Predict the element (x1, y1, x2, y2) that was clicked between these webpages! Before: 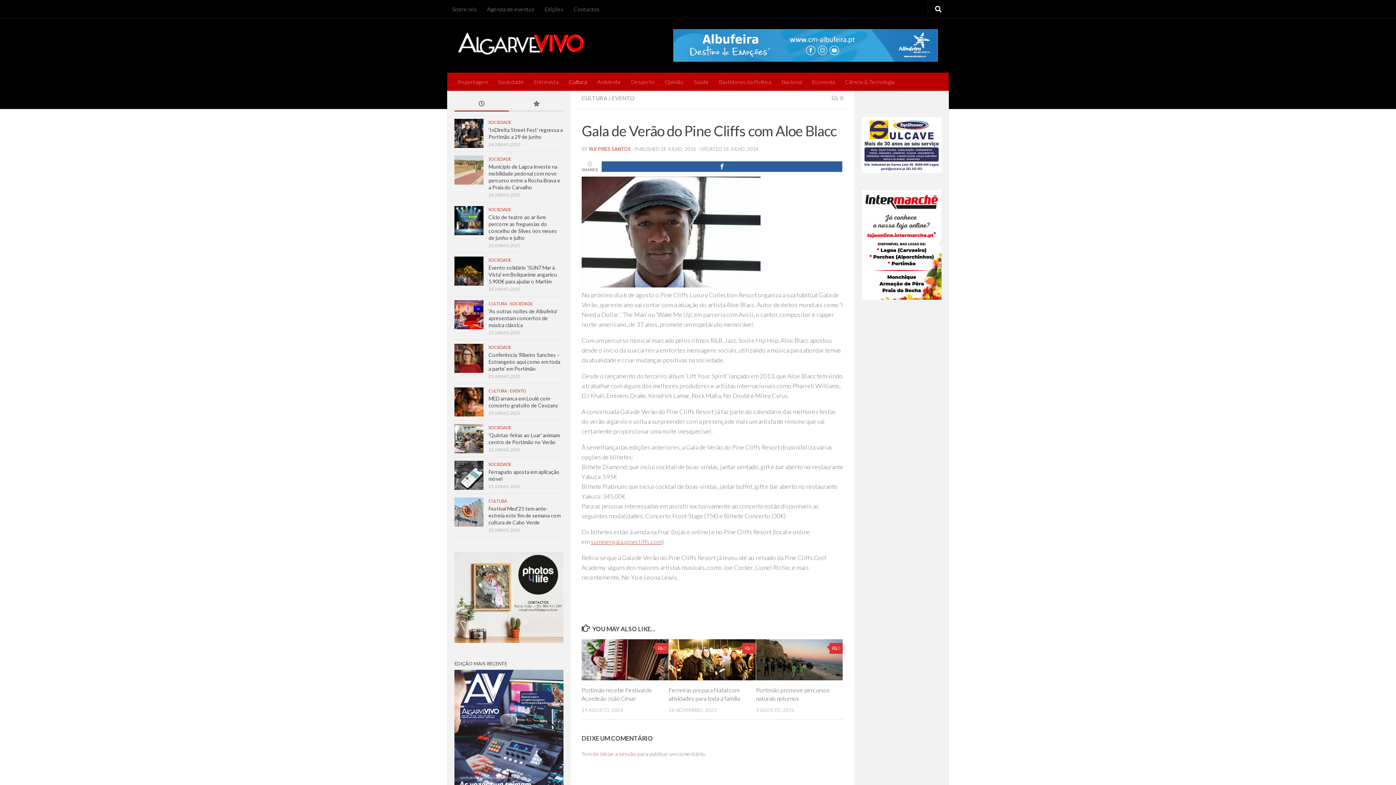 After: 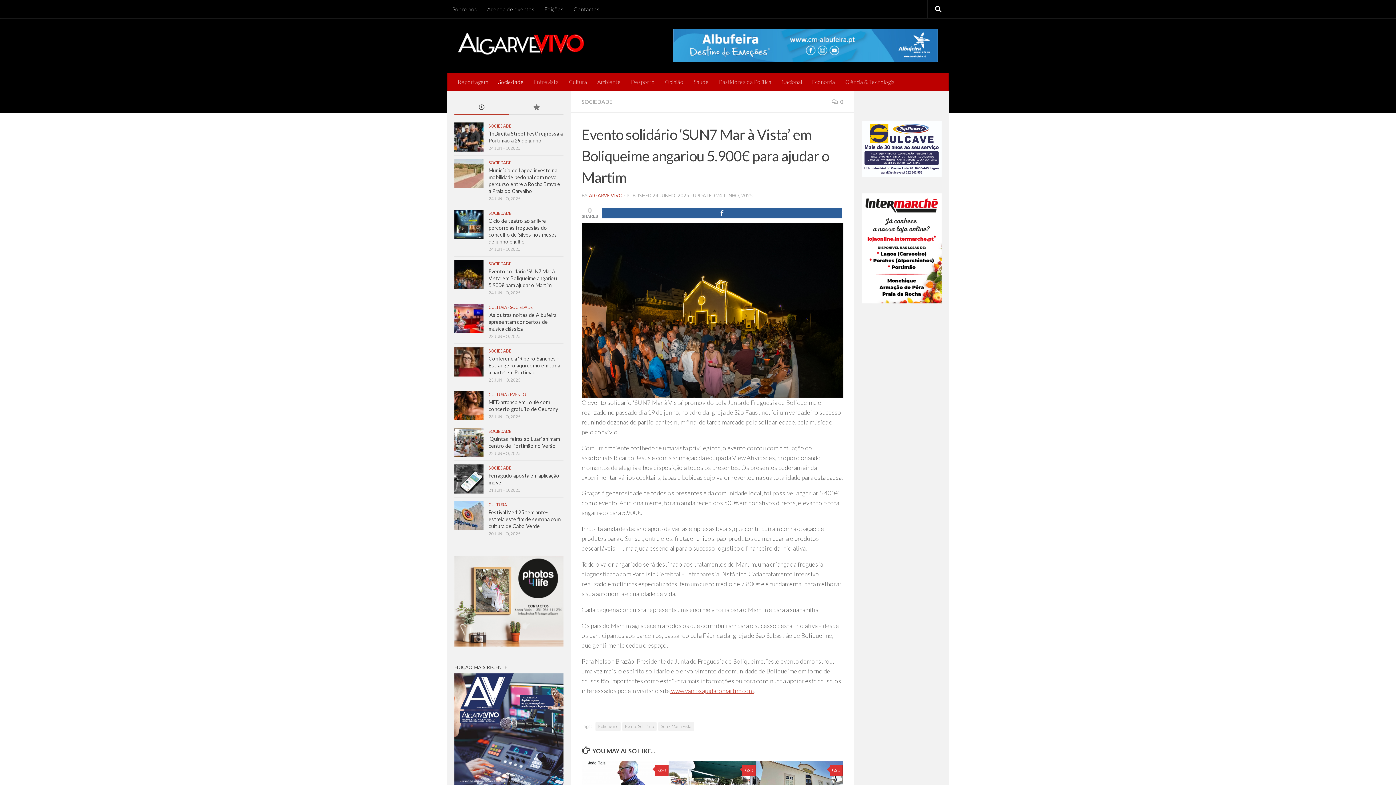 Action: label: Evento solidário ‘SUN7 Mar à Vista’ em Boliqueime angariou 5.900€ para ajudar o Martim bbox: (488, 264, 557, 284)